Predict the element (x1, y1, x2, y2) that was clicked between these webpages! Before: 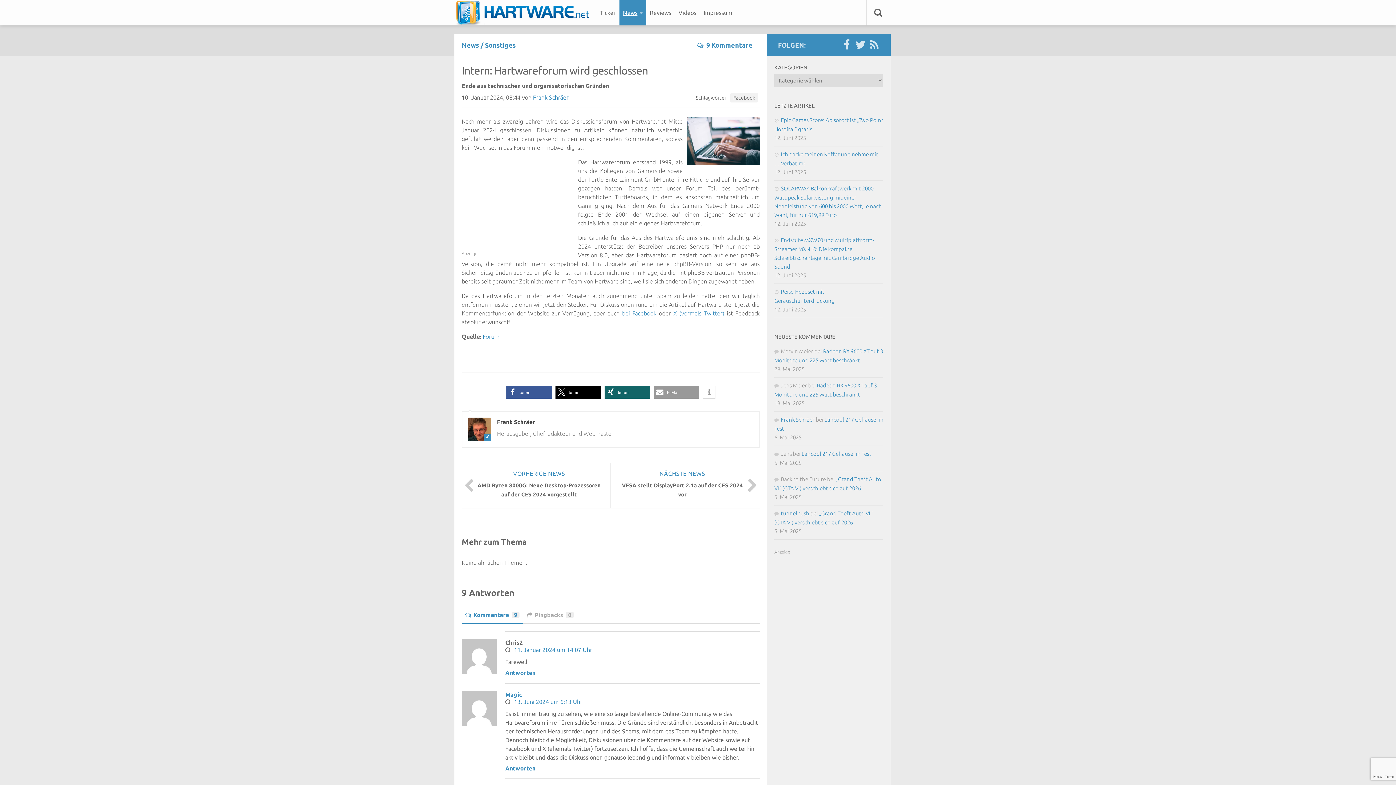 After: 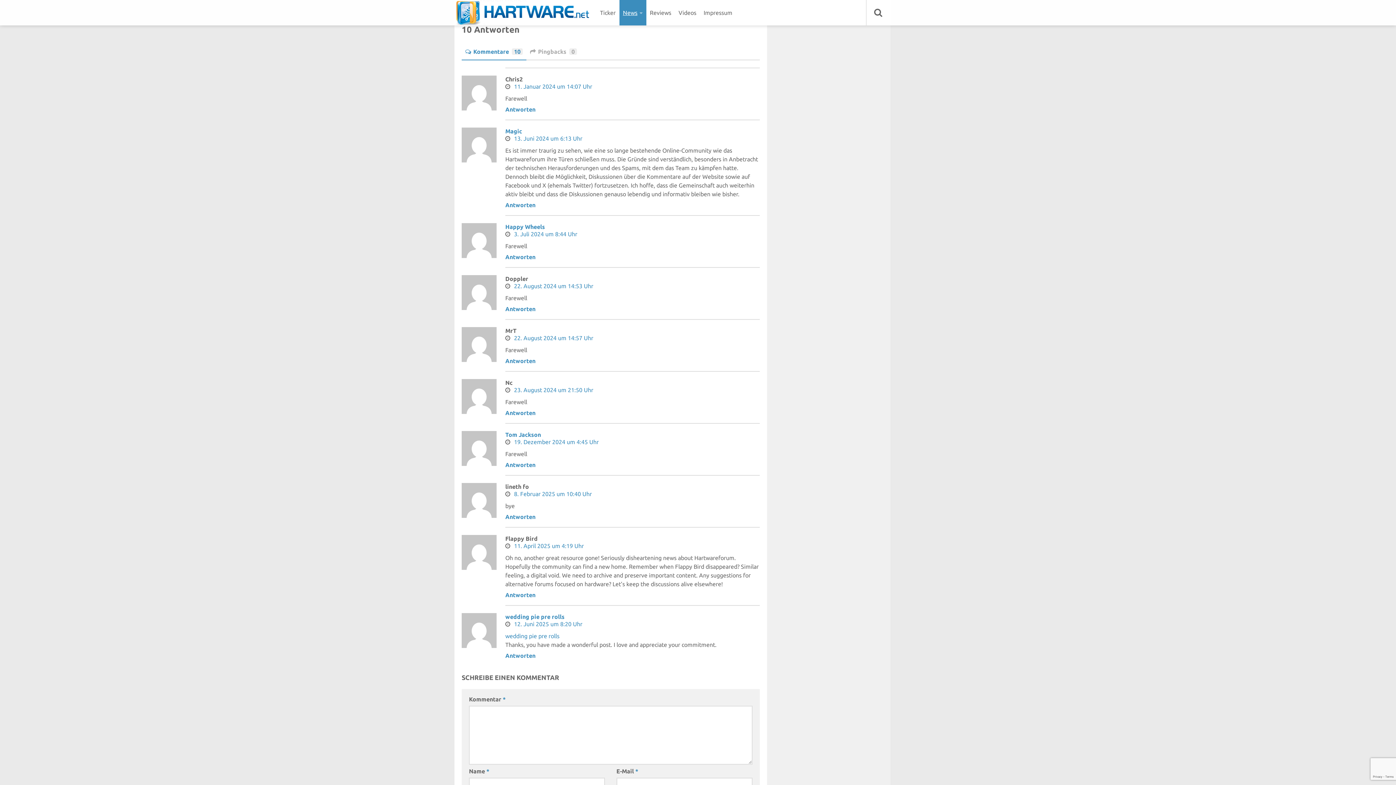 Action: label: 9 Kommentare bbox: (697, 41, 752, 48)